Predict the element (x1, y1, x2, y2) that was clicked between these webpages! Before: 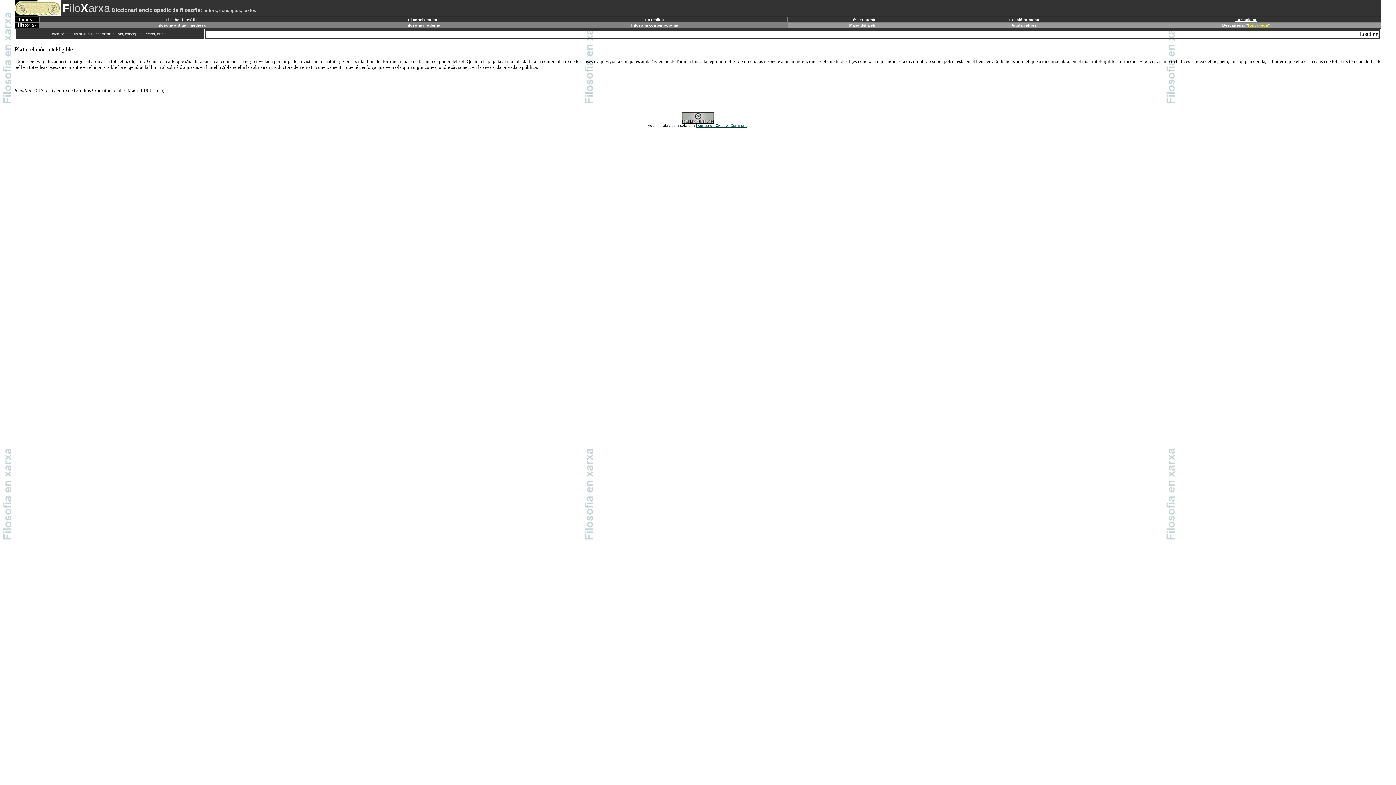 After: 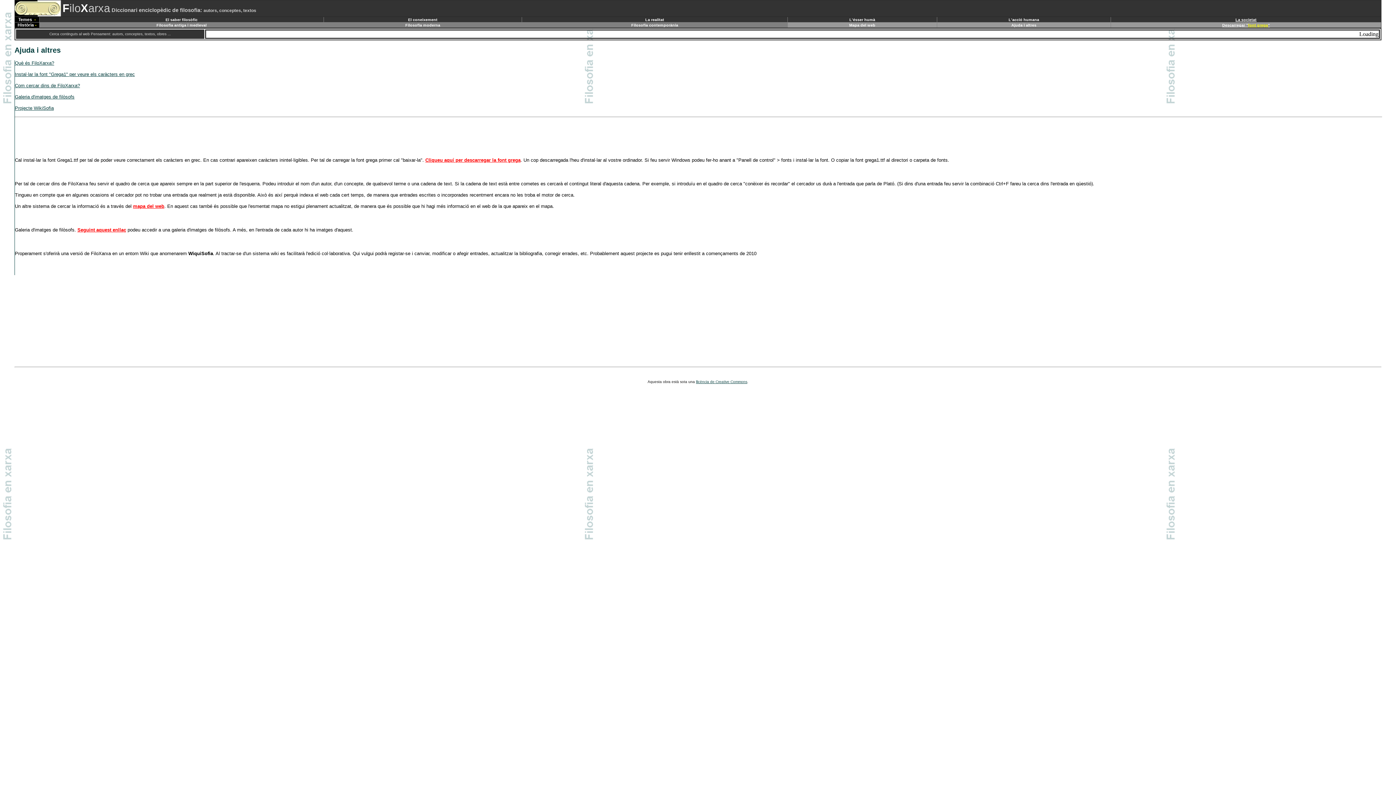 Action: bbox: (1011, 22, 1036, 27) label: Ajuda i altres